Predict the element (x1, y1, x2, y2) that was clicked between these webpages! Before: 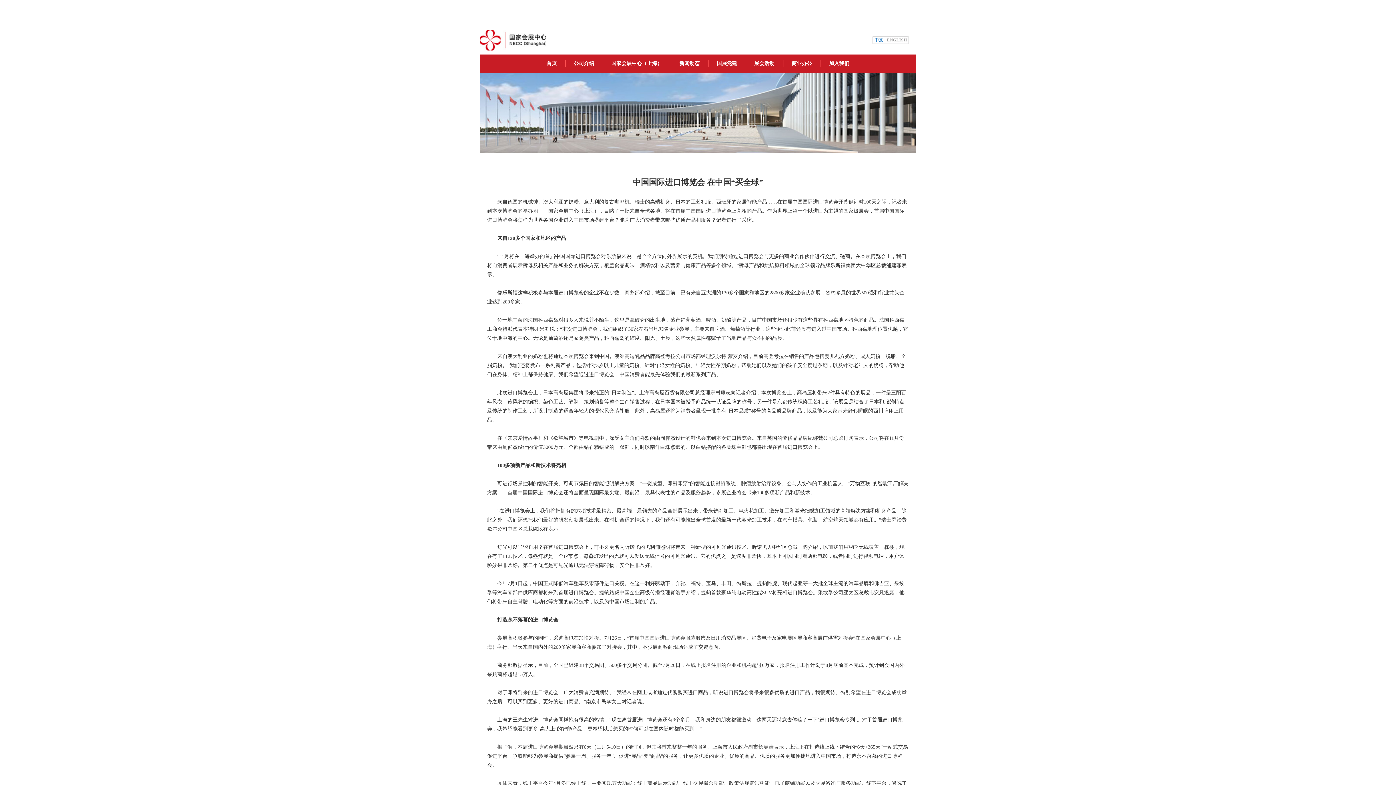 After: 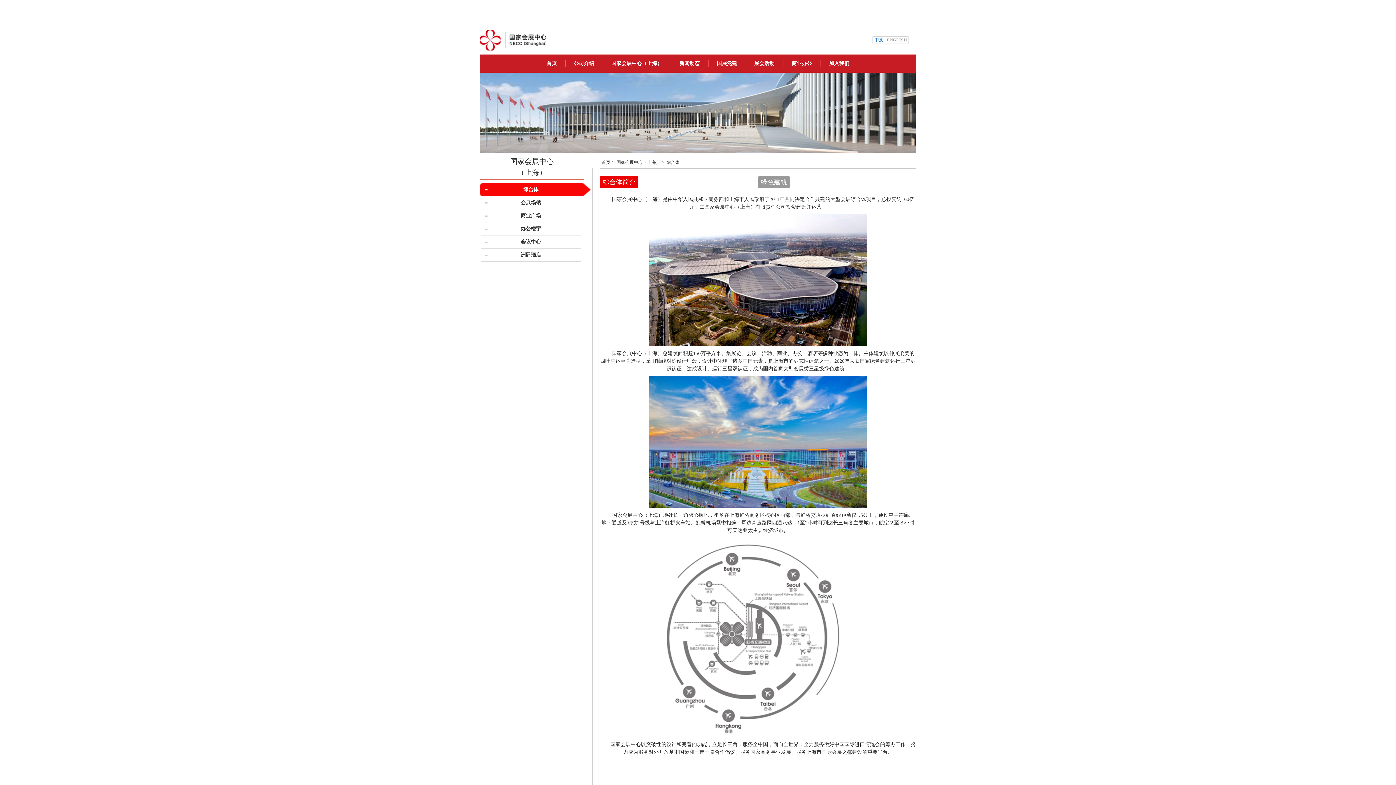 Action: label: 国家会展中心（上海） bbox: (603, 54, 670, 72)